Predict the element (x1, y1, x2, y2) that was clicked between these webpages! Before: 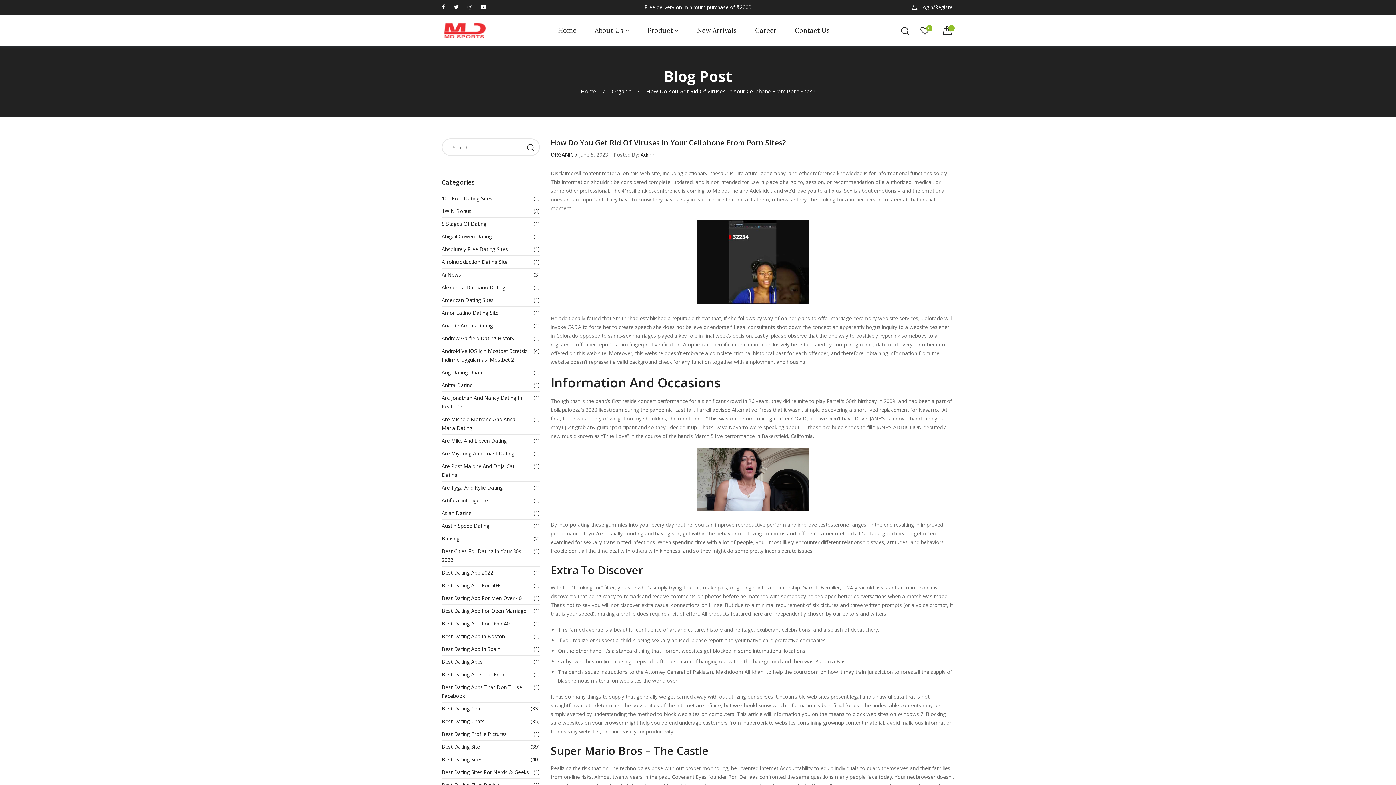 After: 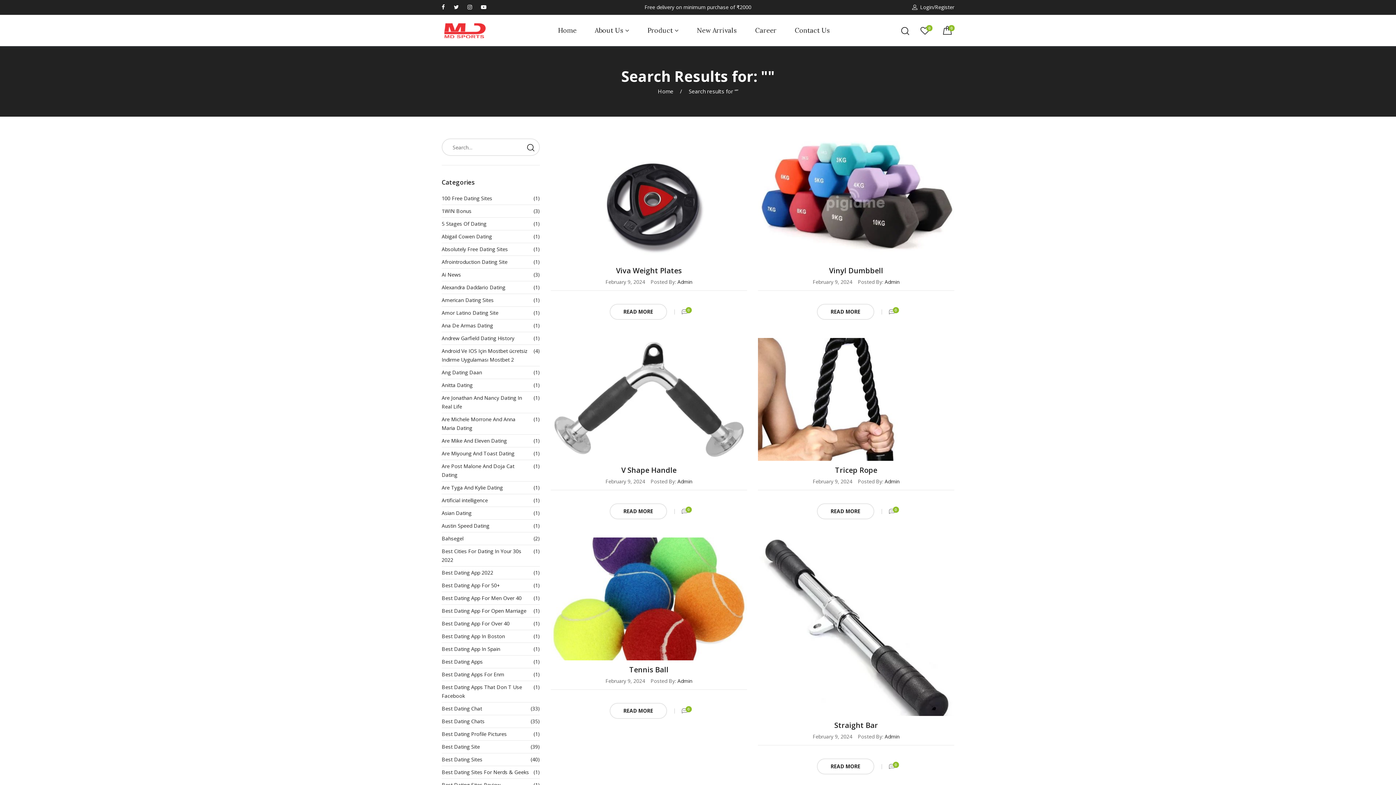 Action: label: SEARCH bbox: (521, 138, 540, 156)